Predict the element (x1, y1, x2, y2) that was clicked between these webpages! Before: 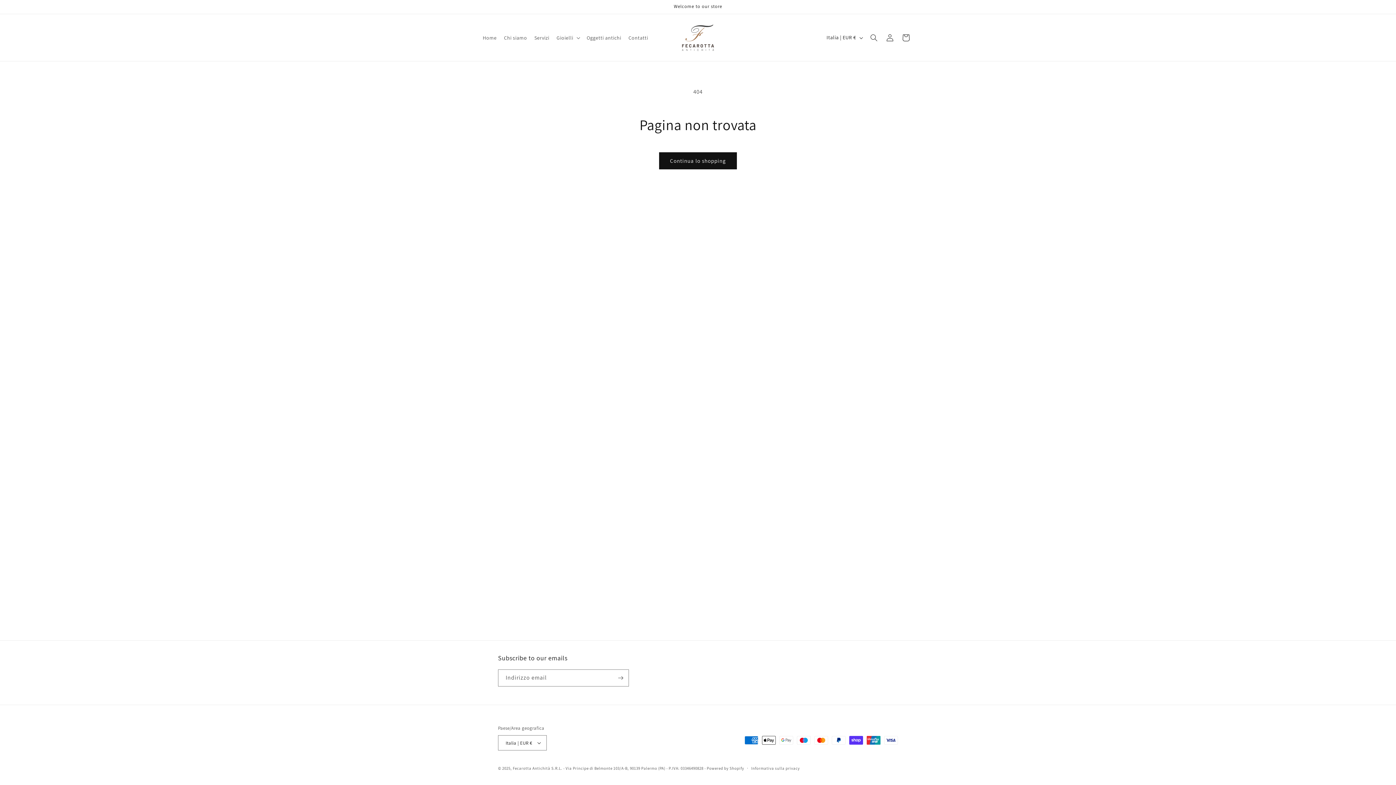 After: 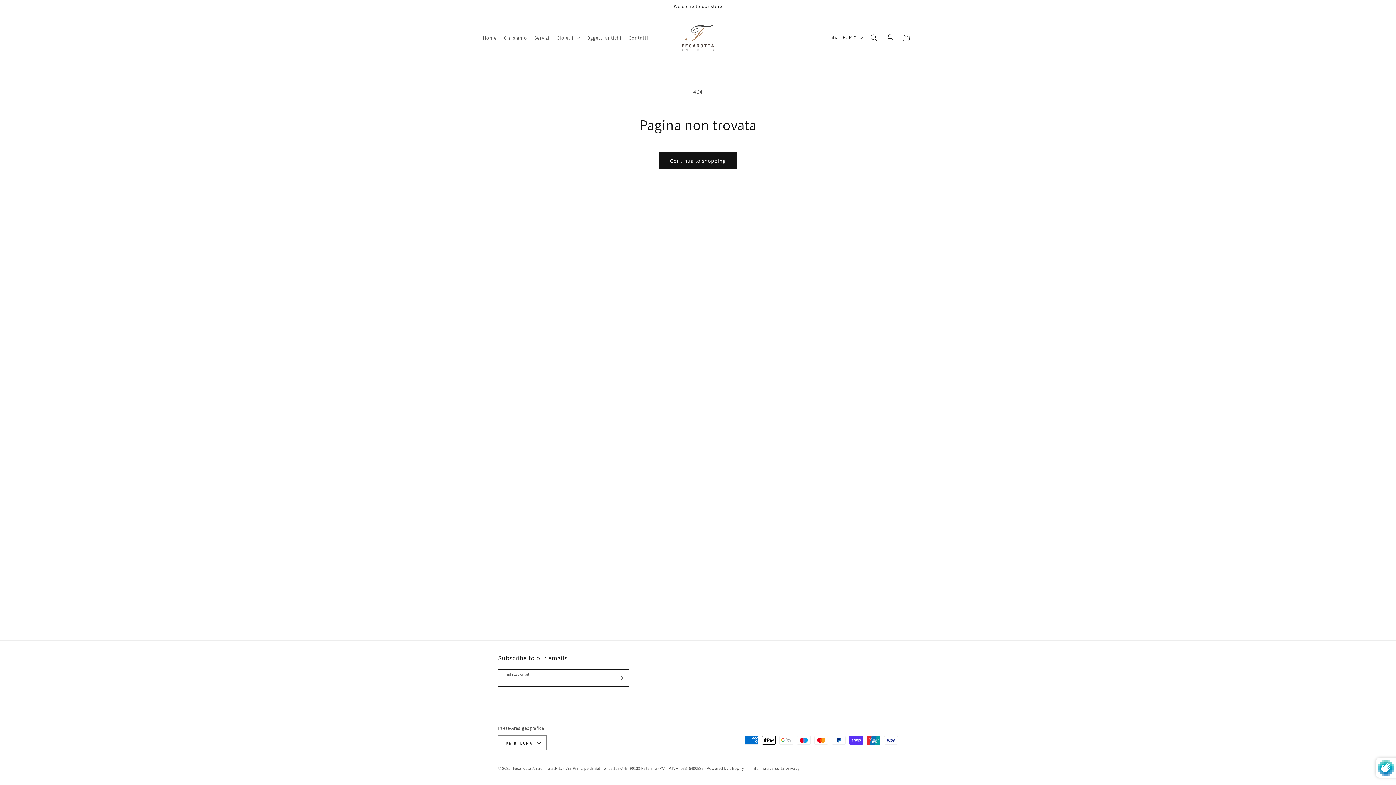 Action: bbox: (612, 669, 628, 686) label: Iscriviti